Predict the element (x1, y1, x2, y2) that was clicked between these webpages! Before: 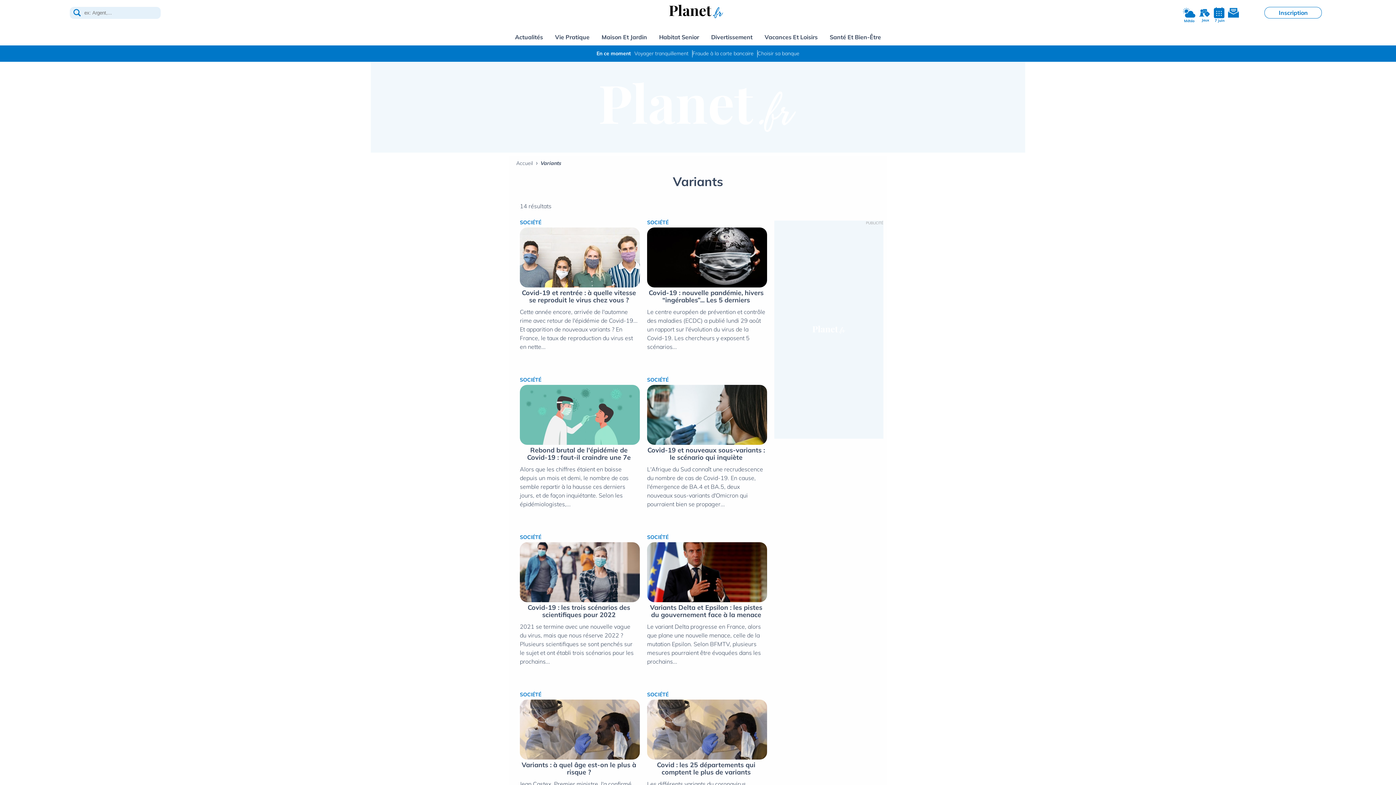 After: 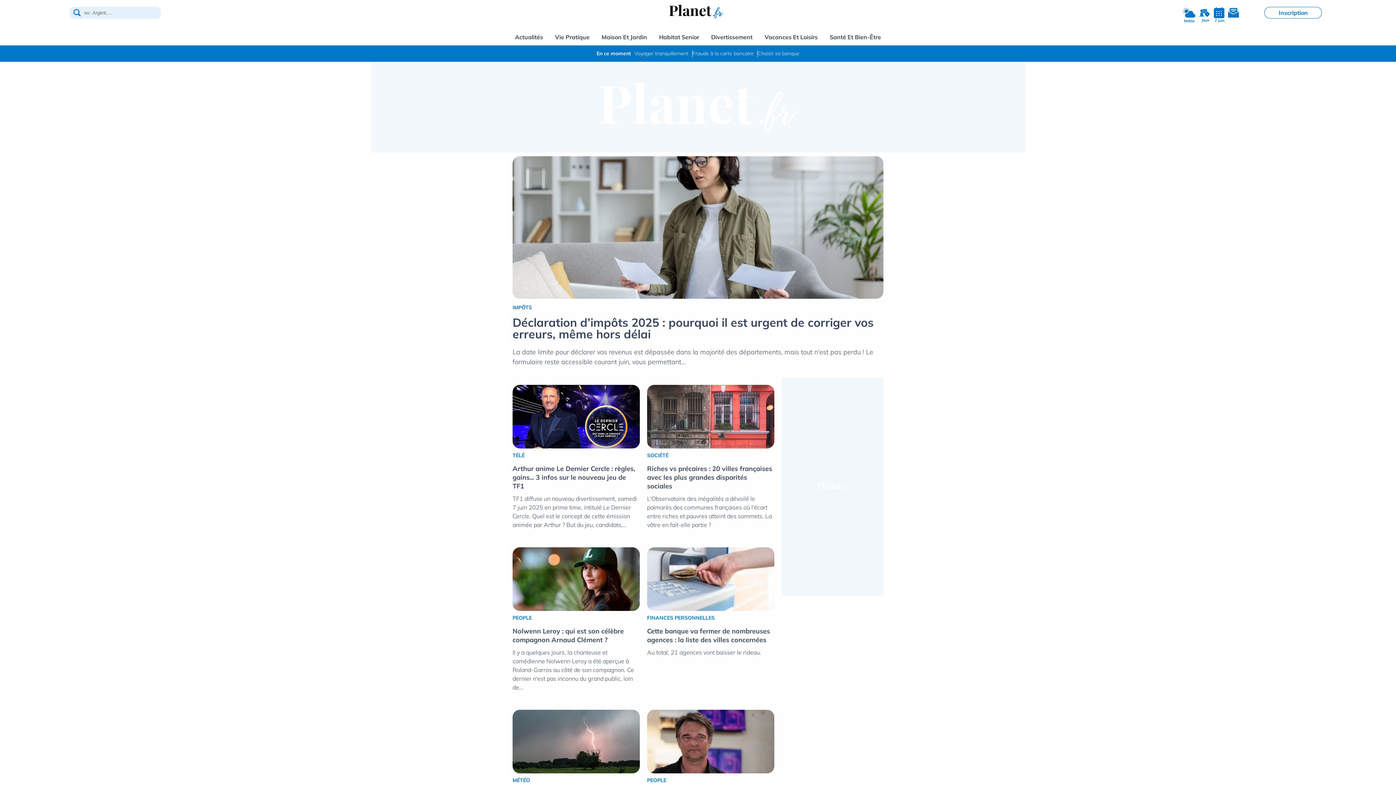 Action: label: Planet.fr : toute l’actualité bbox: (662, 4, 729, 28)